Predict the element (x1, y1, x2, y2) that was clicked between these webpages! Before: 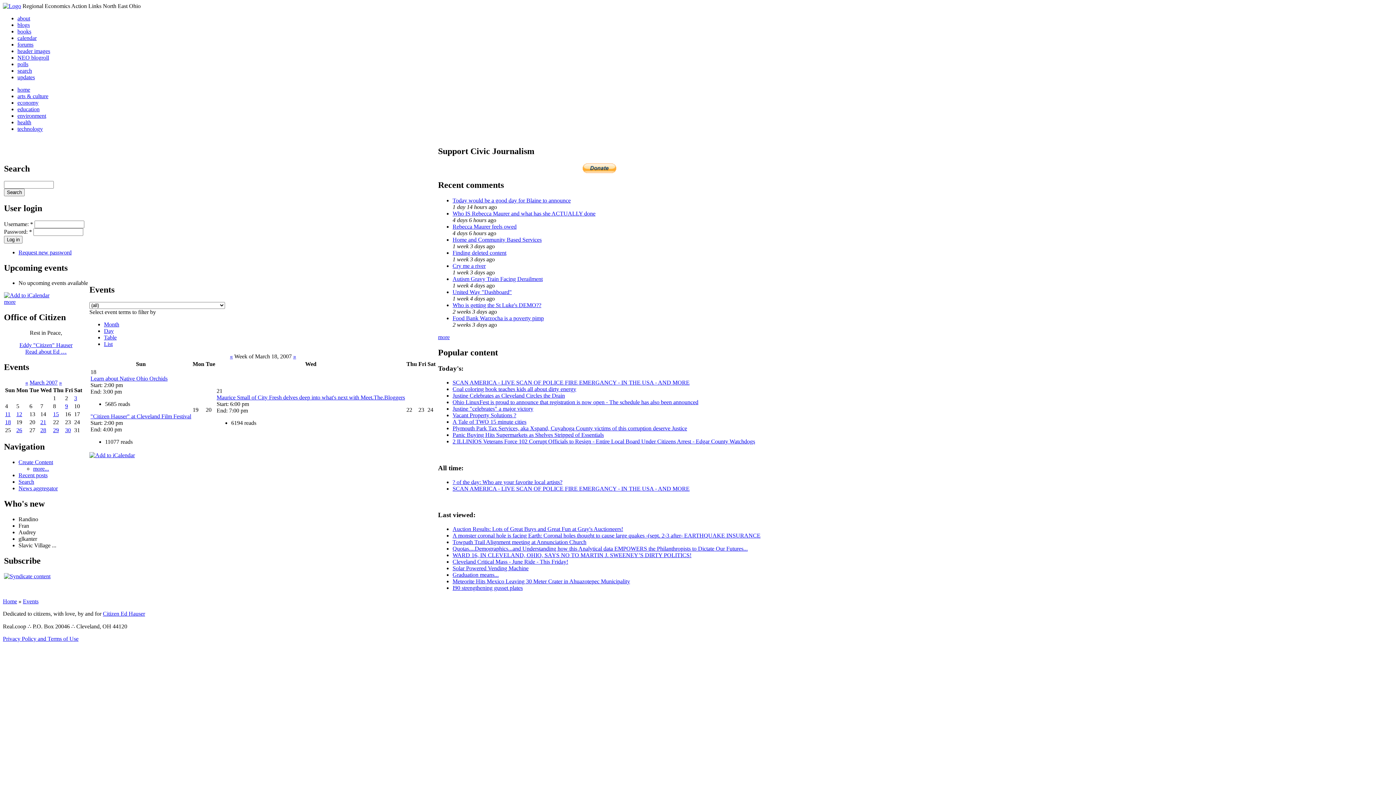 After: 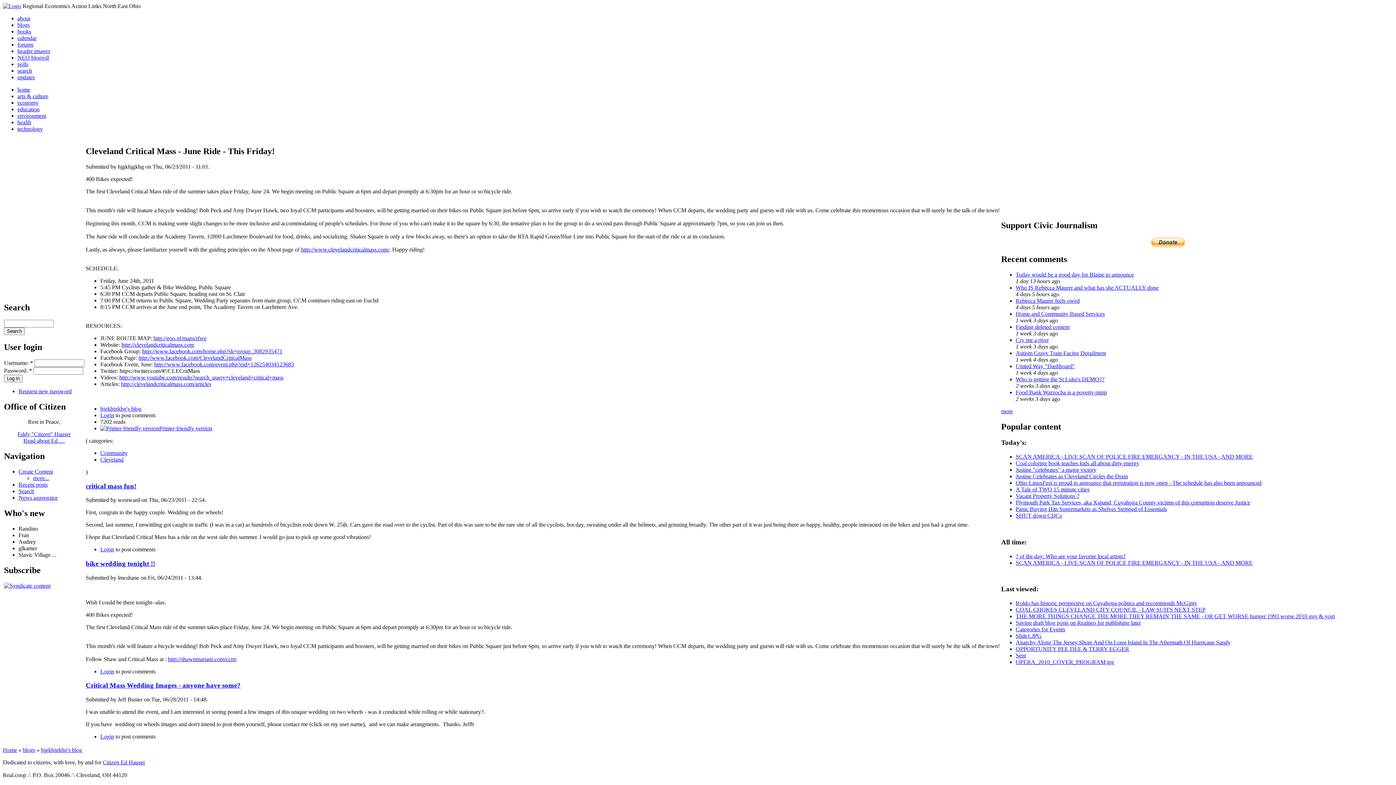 Action: label: Cleveland Critical Mass - June Ride - This Friday! bbox: (452, 558, 568, 565)